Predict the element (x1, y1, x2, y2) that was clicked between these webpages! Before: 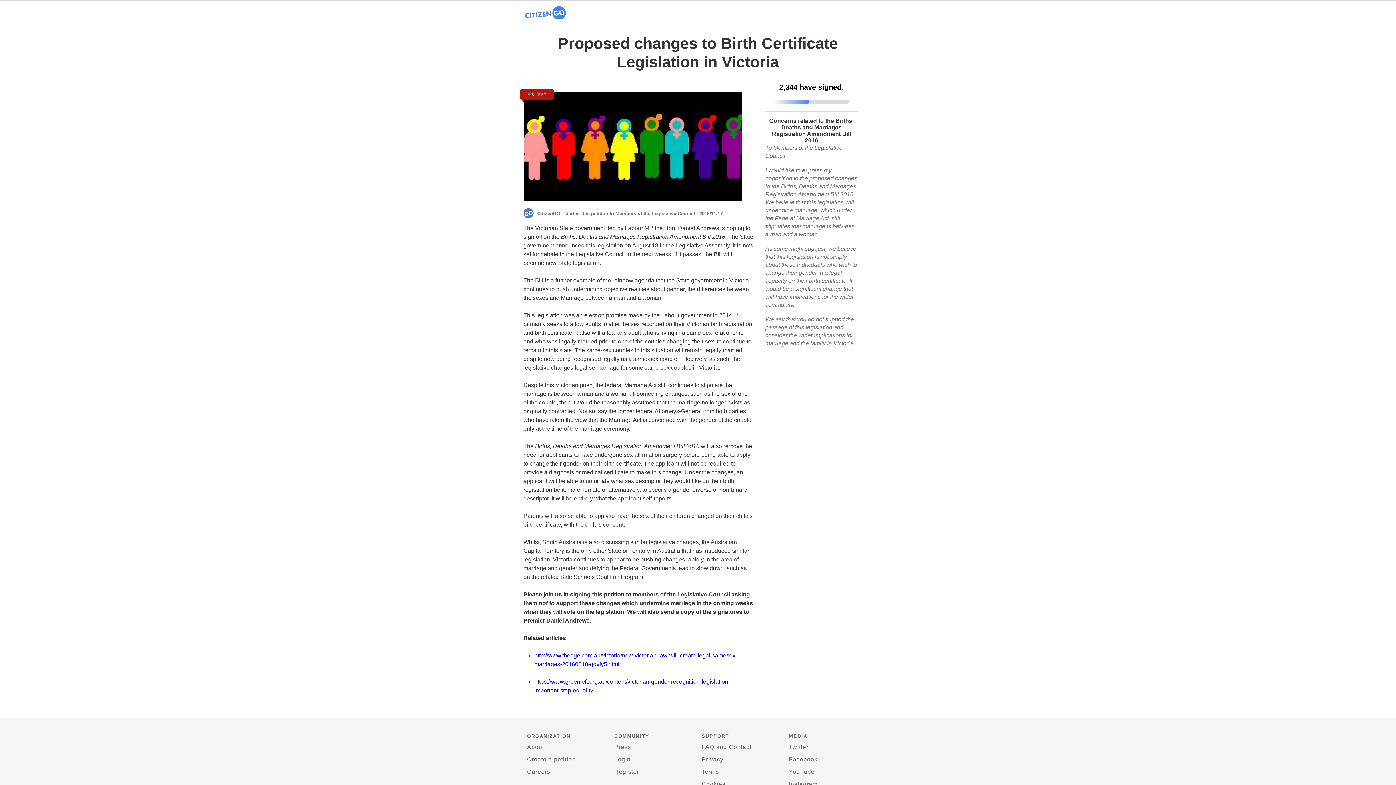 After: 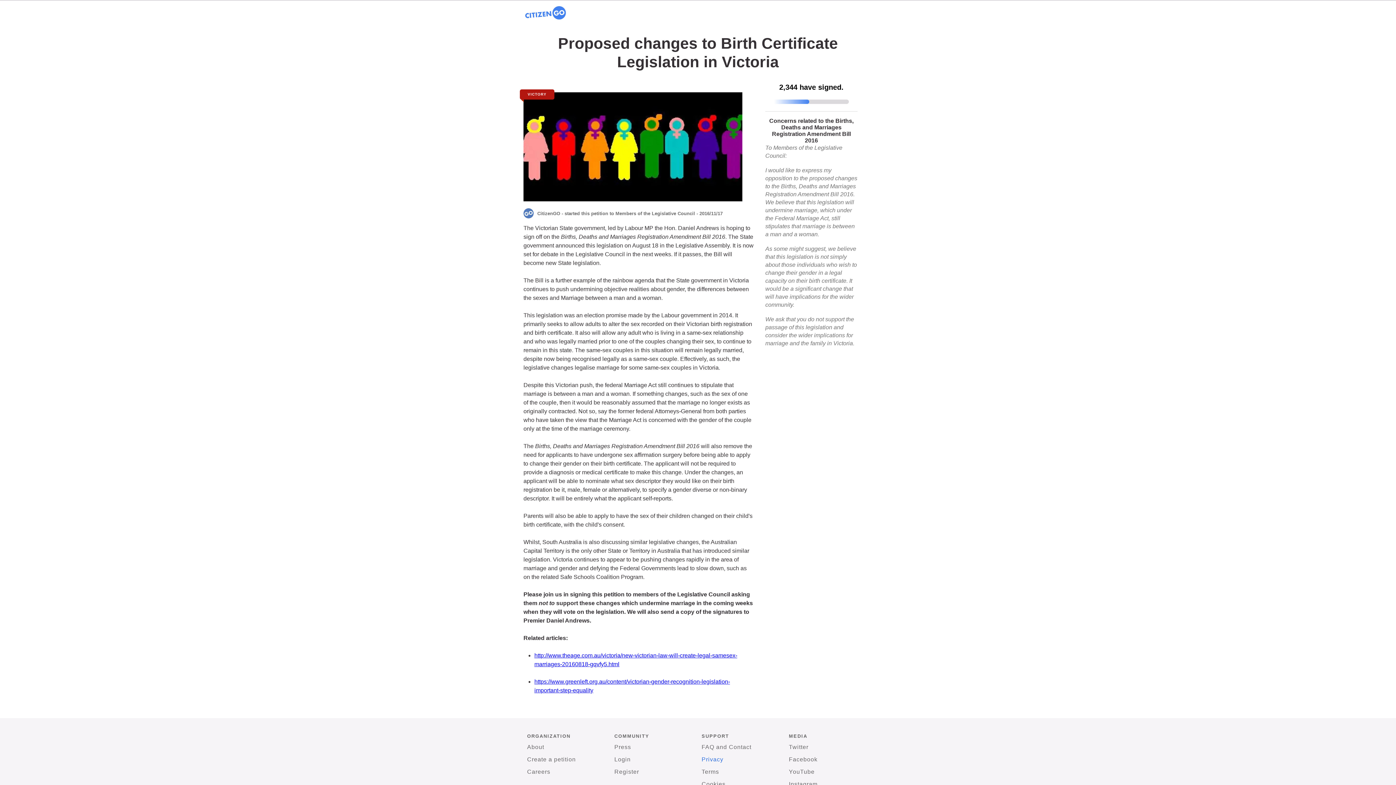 Action: label: Privacy bbox: (701, 754, 723, 764)